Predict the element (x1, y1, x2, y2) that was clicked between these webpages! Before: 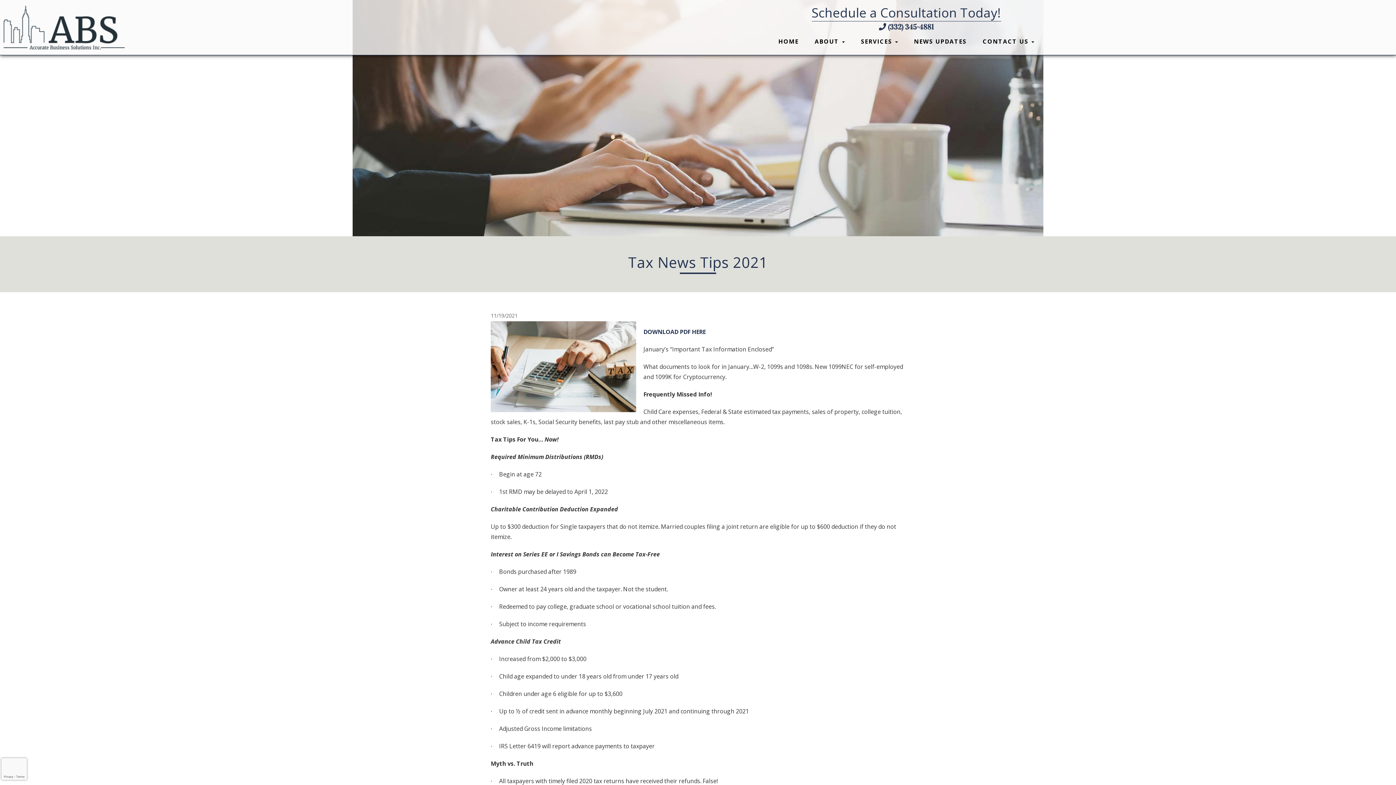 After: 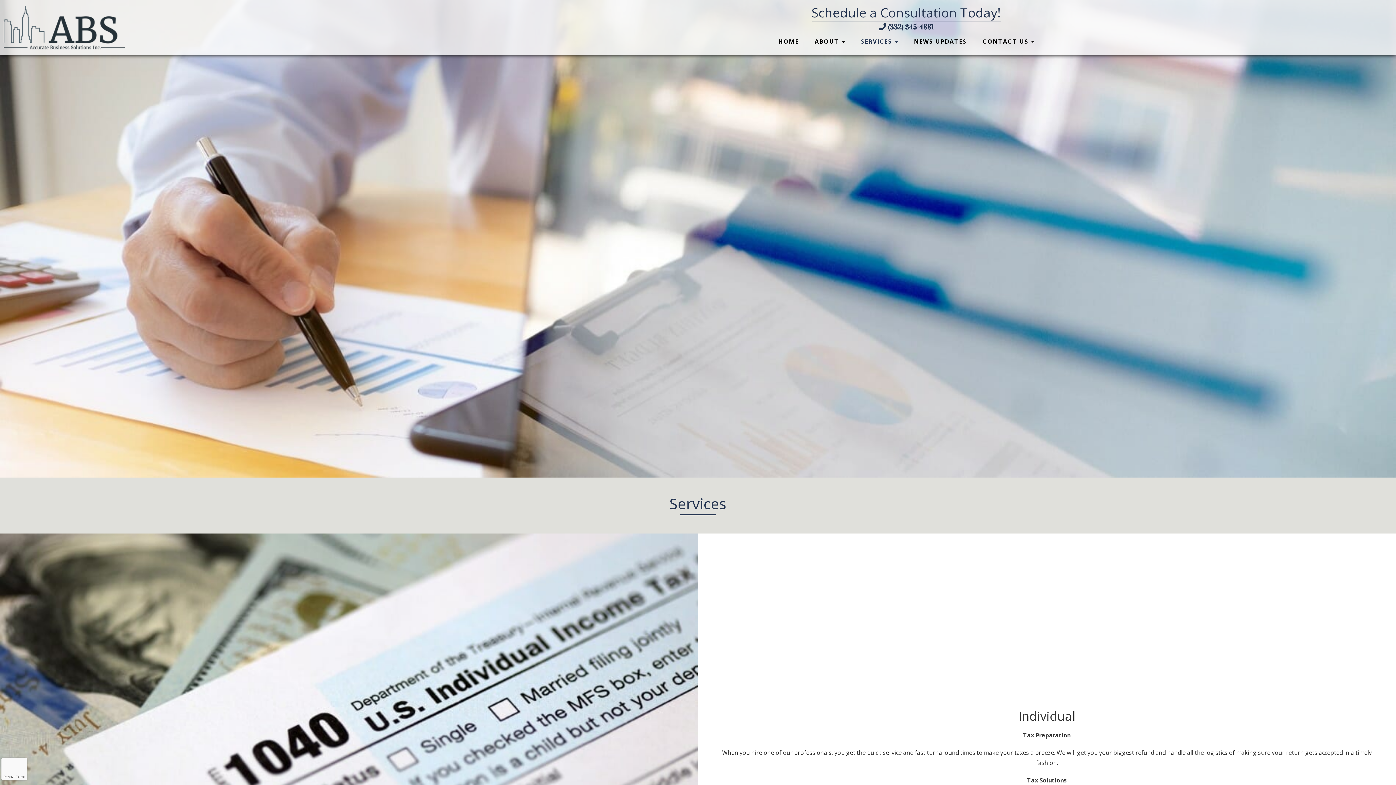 Action: label: SERVICES  bbox: (861, 37, 898, 45)